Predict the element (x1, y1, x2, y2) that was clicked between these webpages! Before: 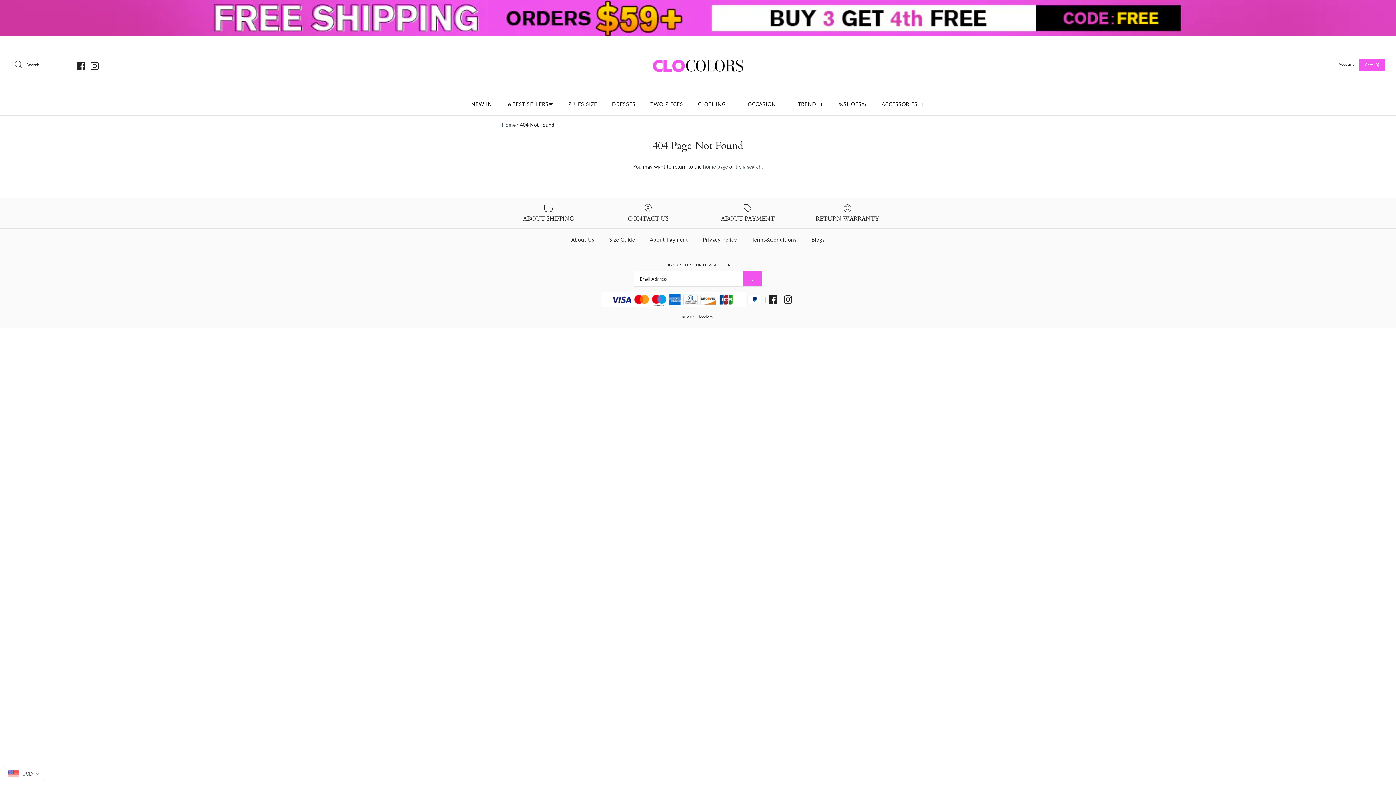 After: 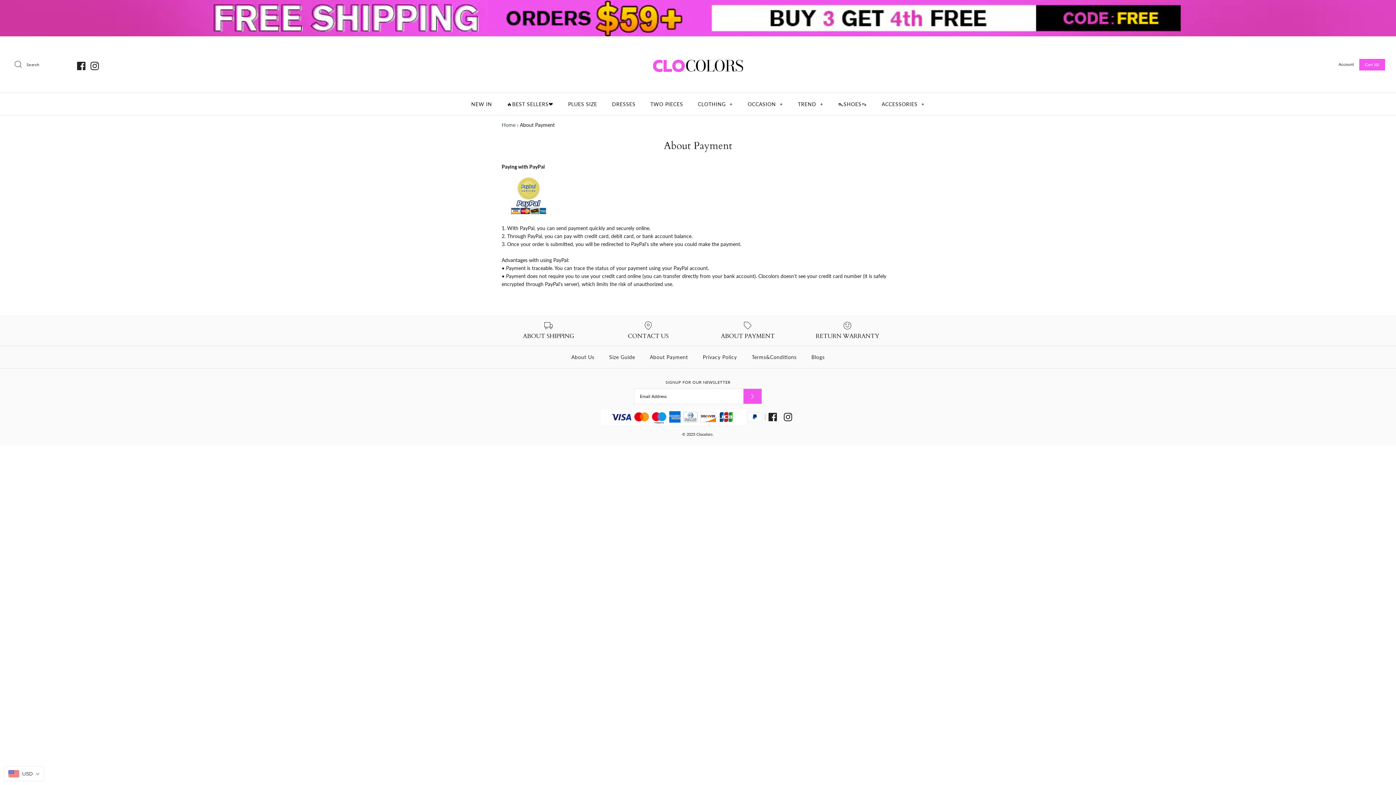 Action: label: ABOUT PAYMENT bbox: (701, 203, 794, 222)